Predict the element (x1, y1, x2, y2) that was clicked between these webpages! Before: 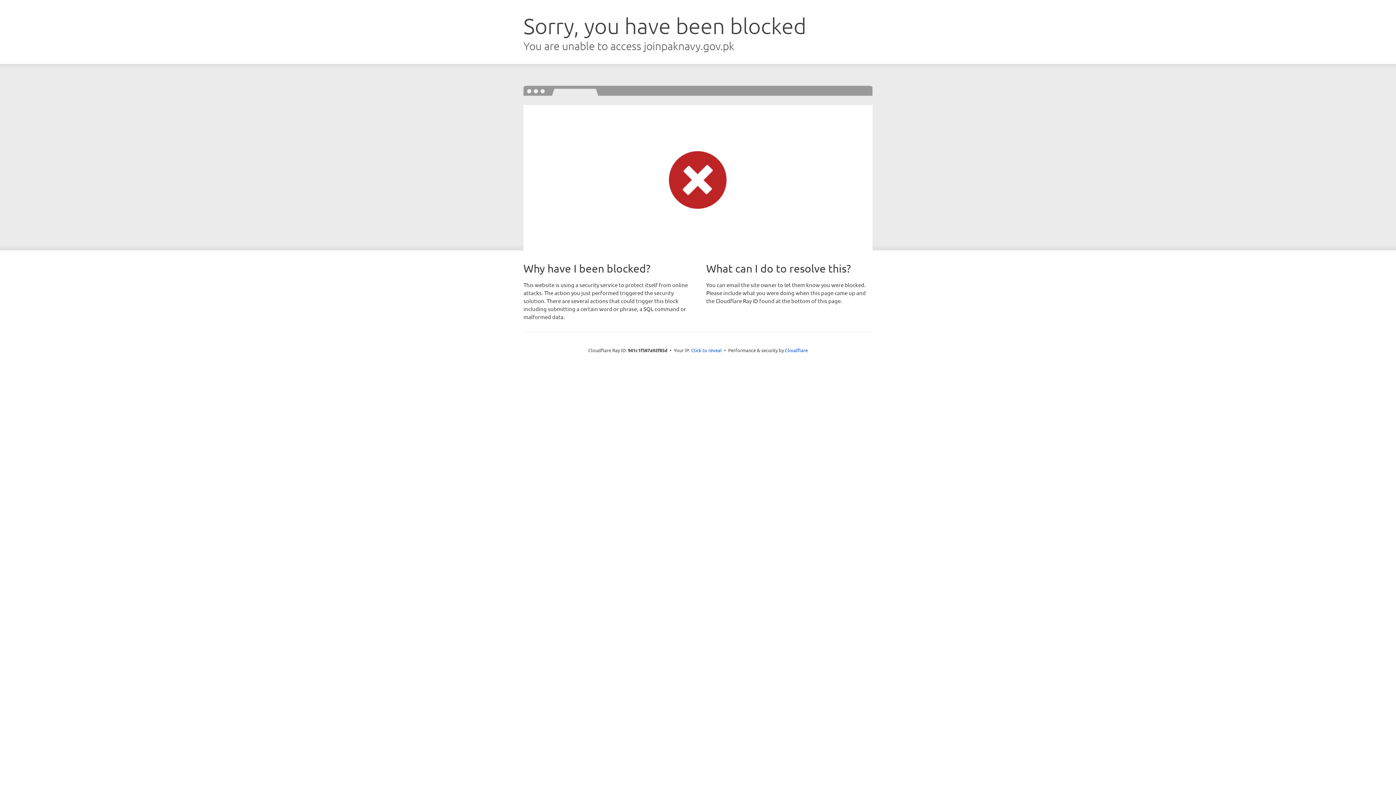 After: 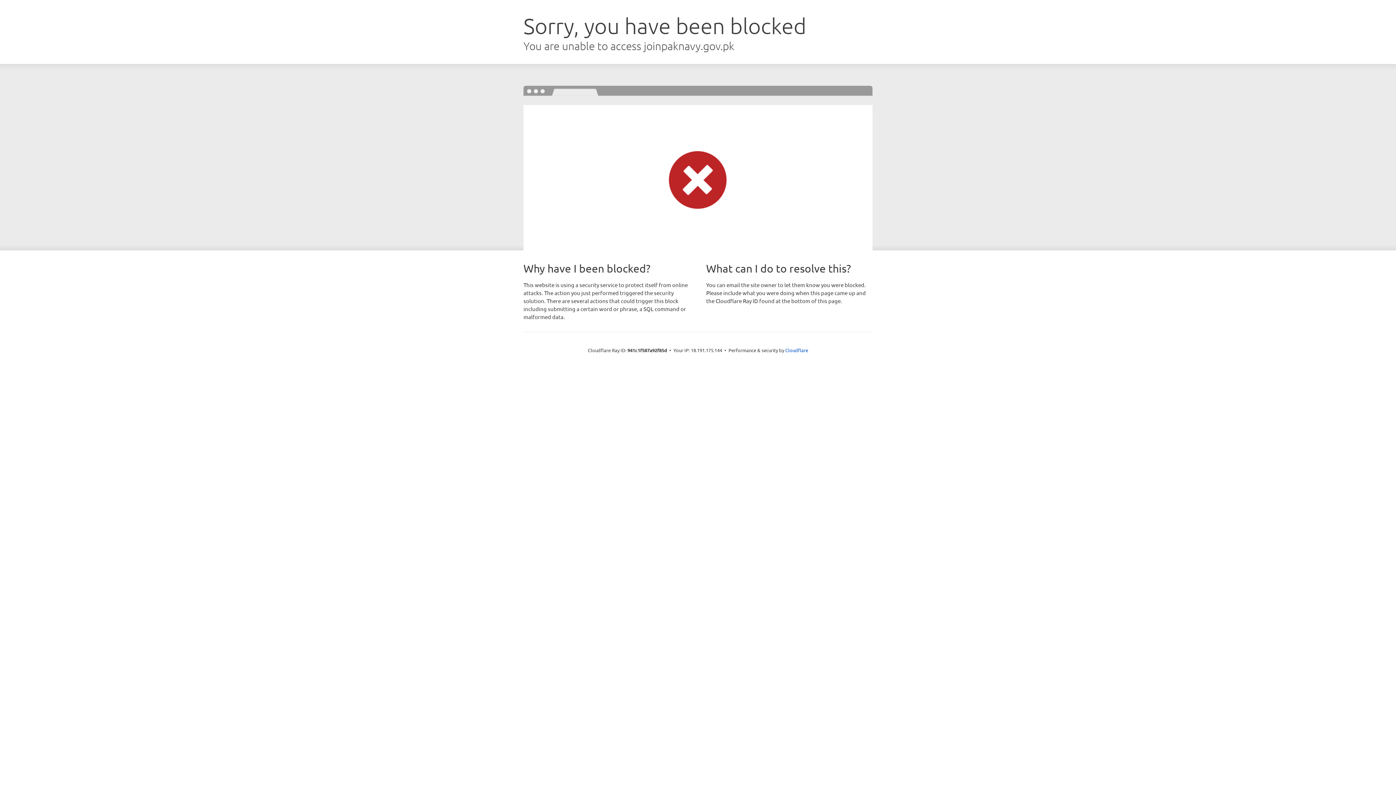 Action: bbox: (691, 346, 722, 353) label: Click to reveal